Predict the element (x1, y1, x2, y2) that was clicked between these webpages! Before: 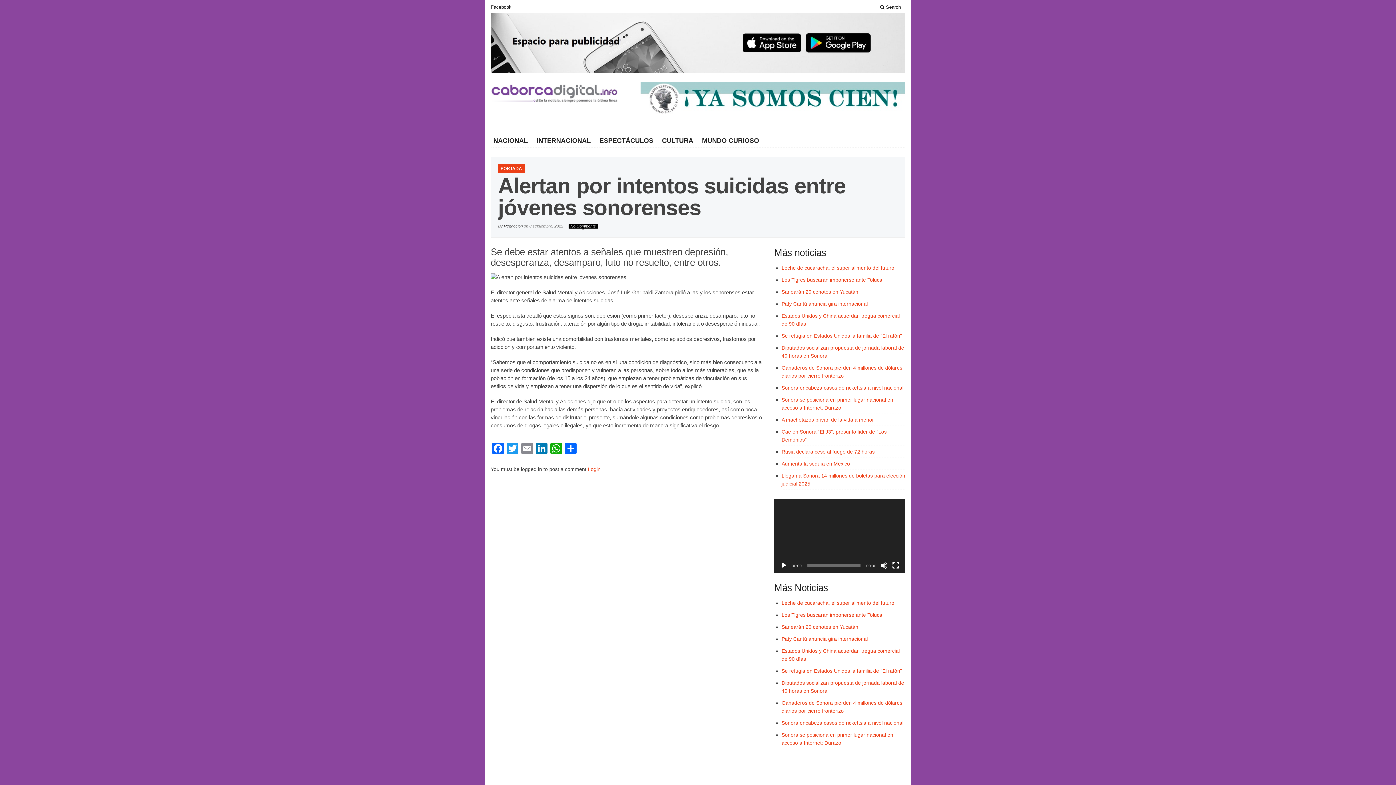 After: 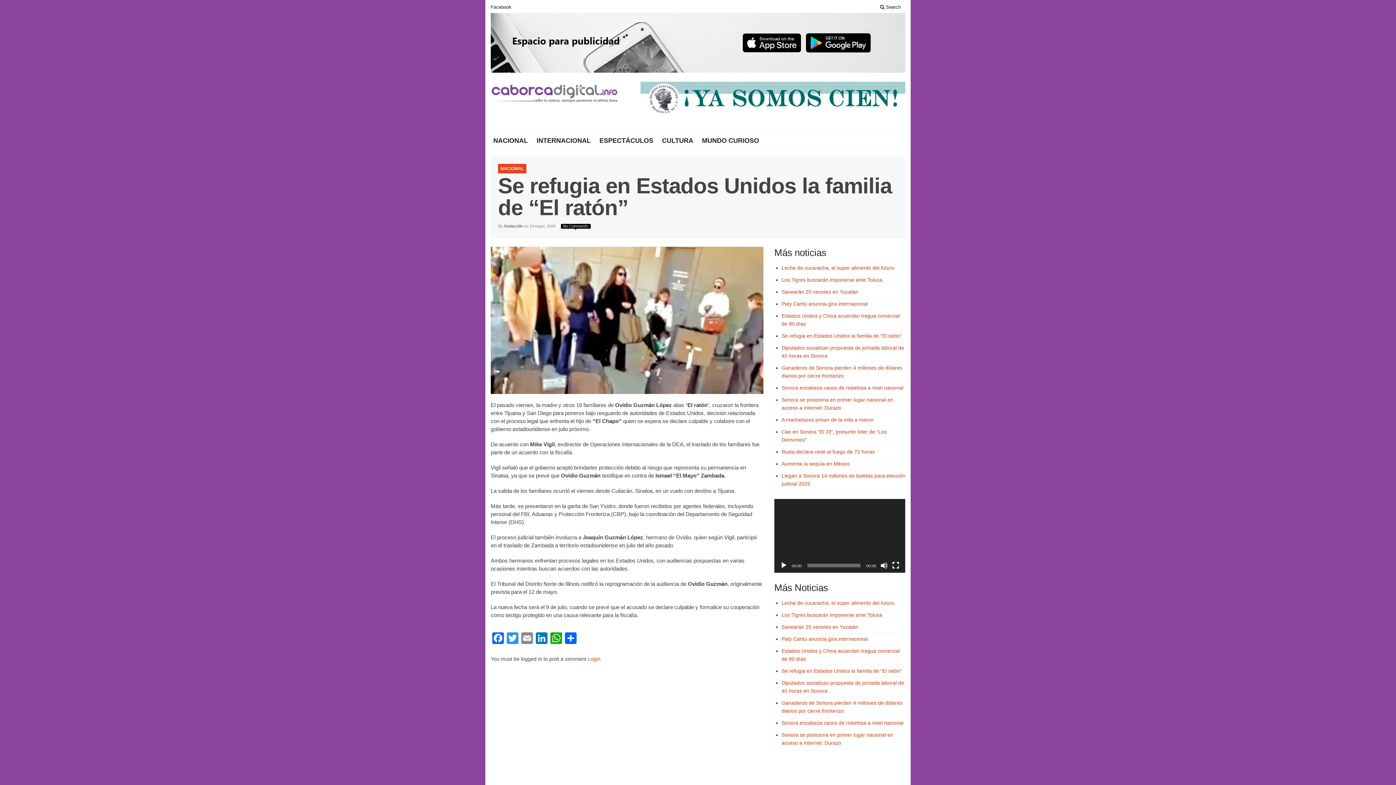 Action: label: Se refugia en Estados Unidos la familia de “El ratón” bbox: (781, 668, 902, 674)